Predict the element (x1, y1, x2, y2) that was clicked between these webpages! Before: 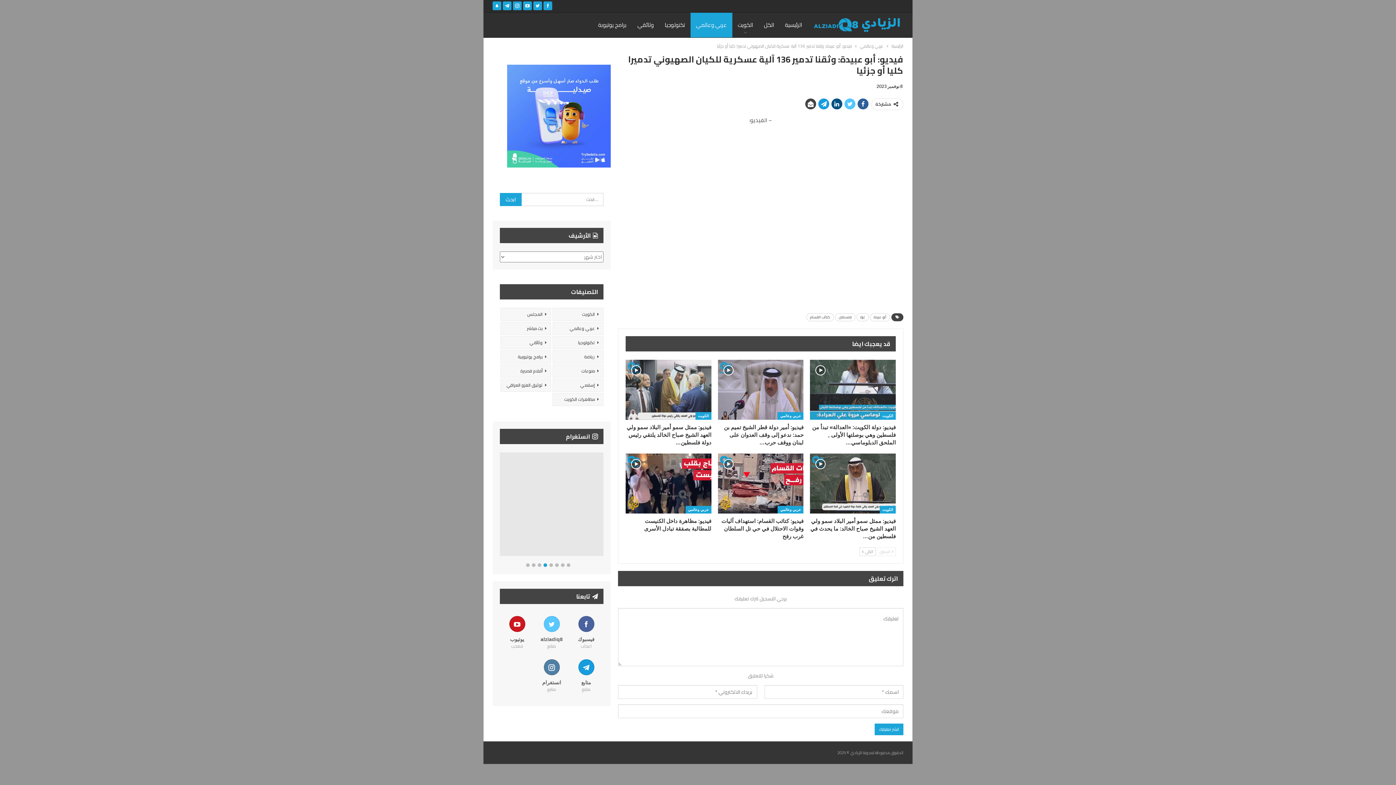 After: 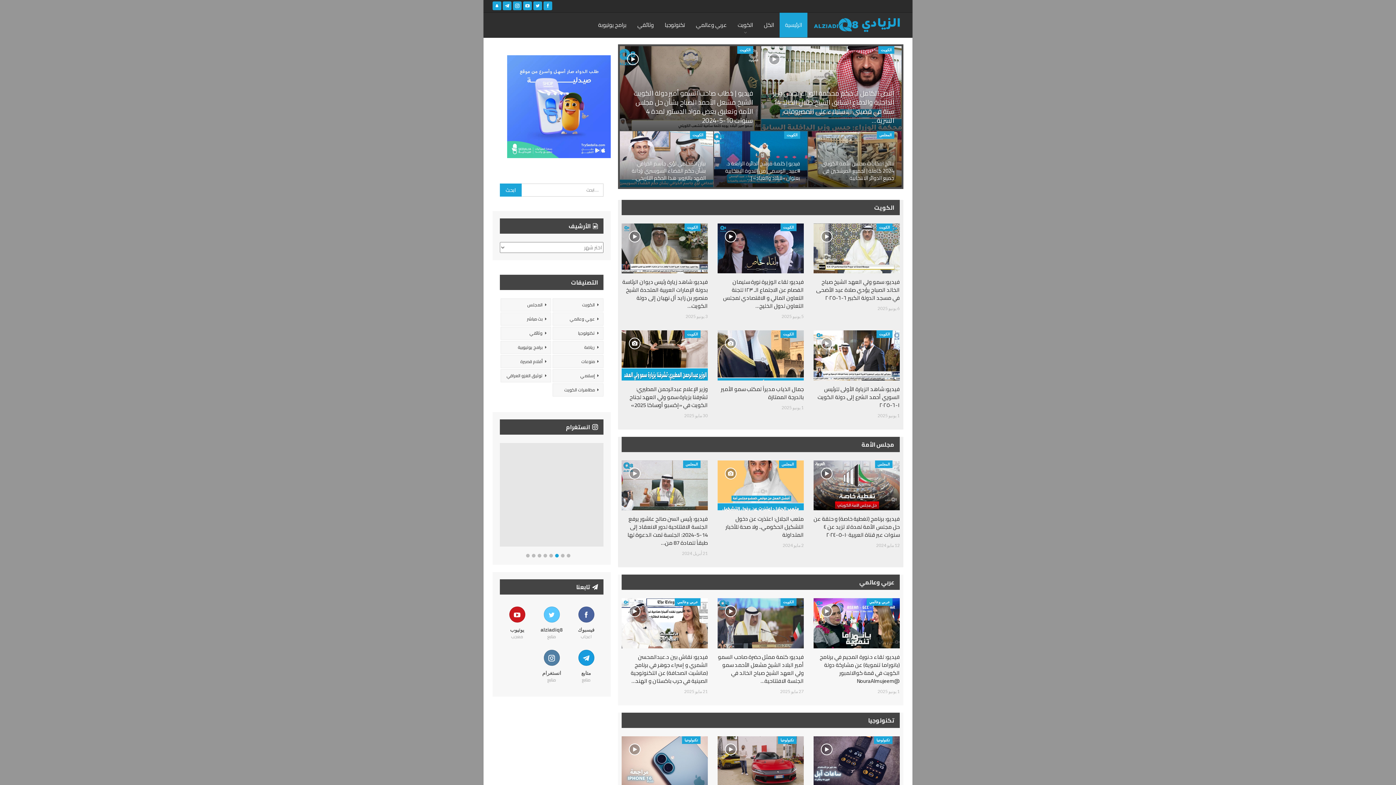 Action: bbox: (779, 12, 807, 37) label: الرئيسية